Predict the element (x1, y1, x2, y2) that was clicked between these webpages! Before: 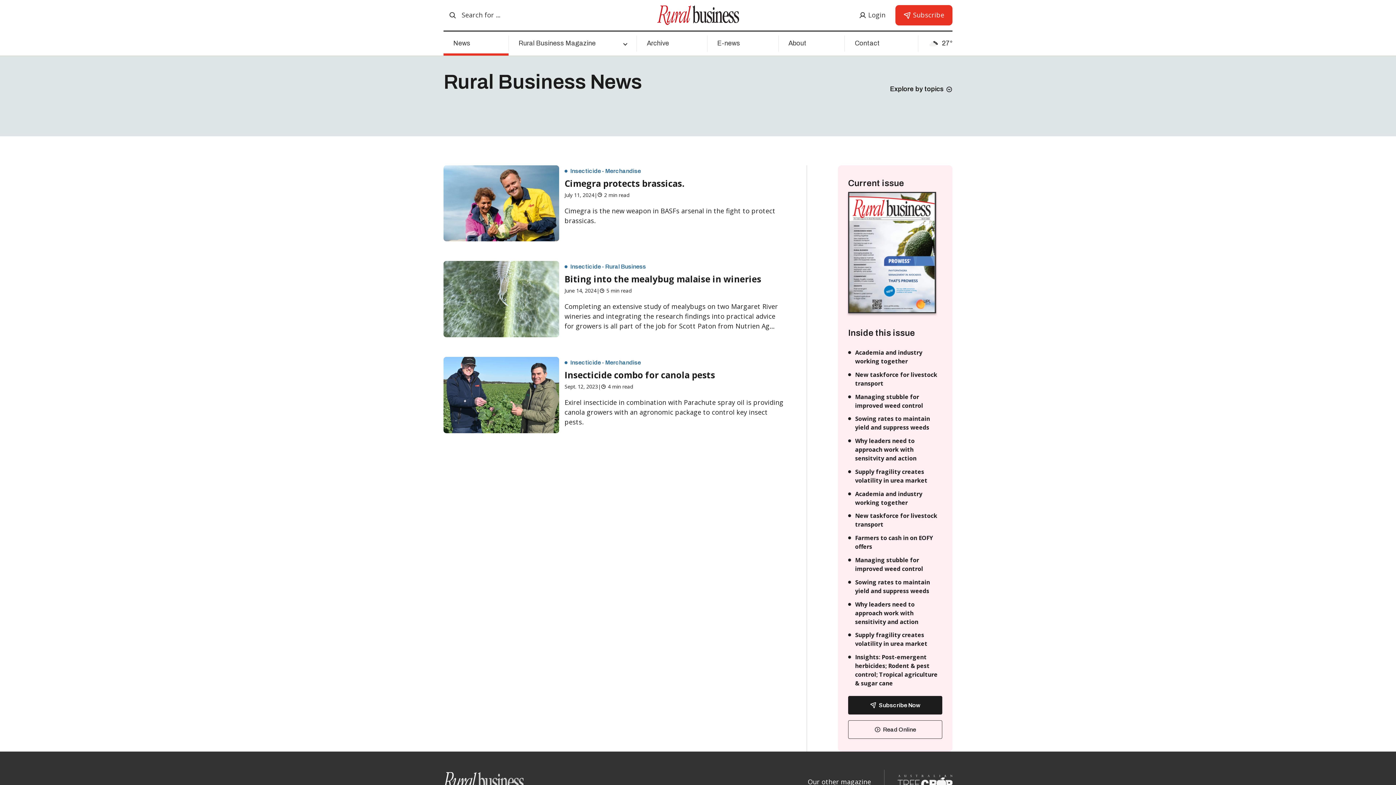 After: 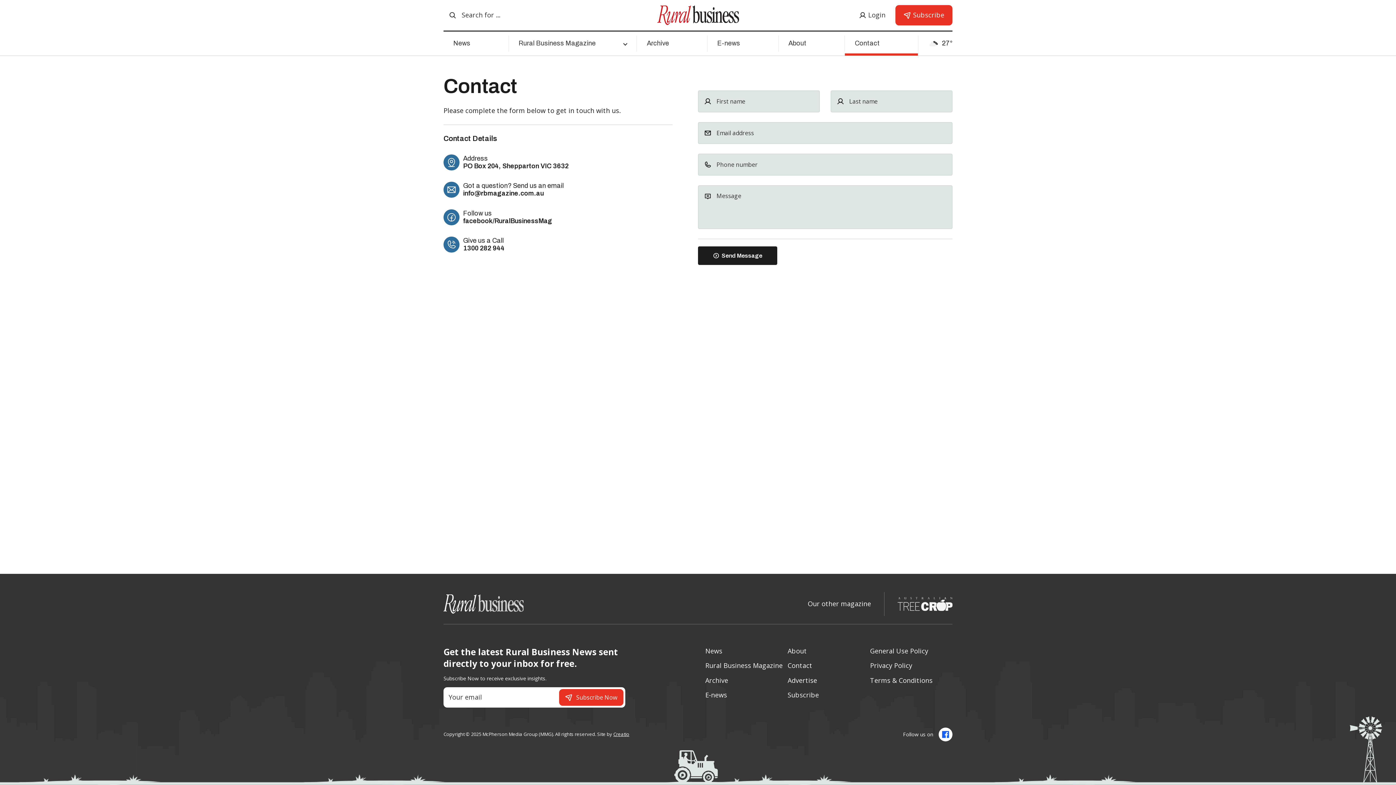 Action: bbox: (845, 35, 918, 51) label: Contact